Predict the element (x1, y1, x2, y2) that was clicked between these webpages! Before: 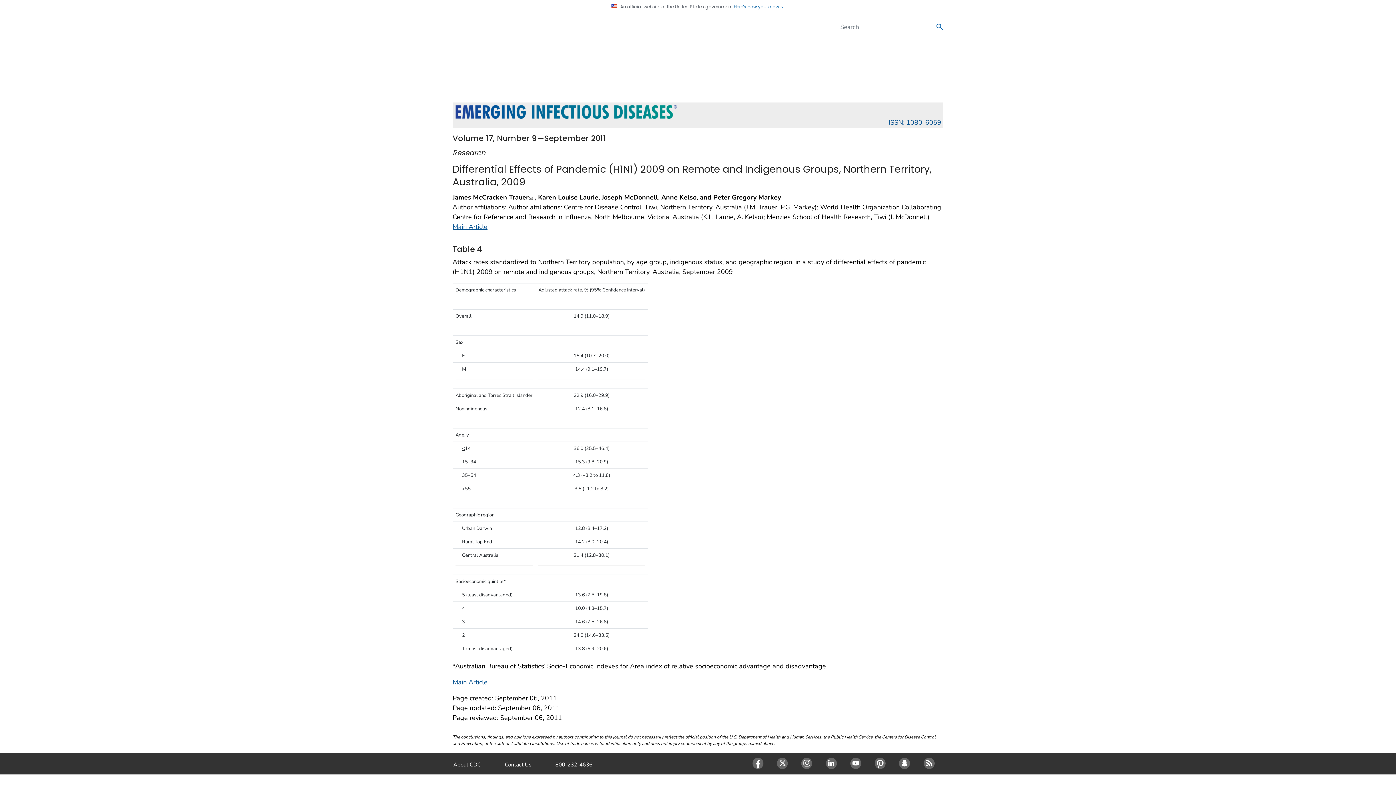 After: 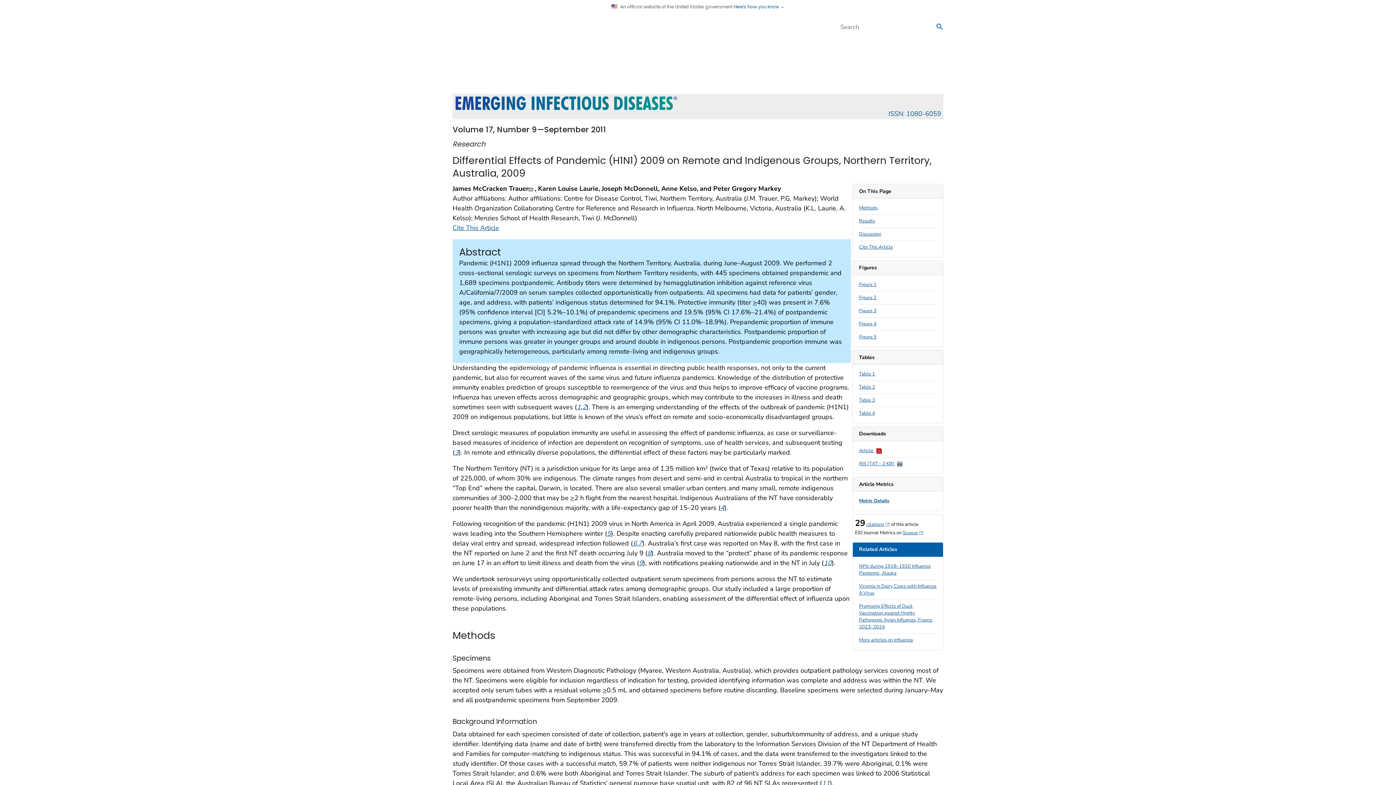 Action: bbox: (452, 678, 487, 686) label: Main Article